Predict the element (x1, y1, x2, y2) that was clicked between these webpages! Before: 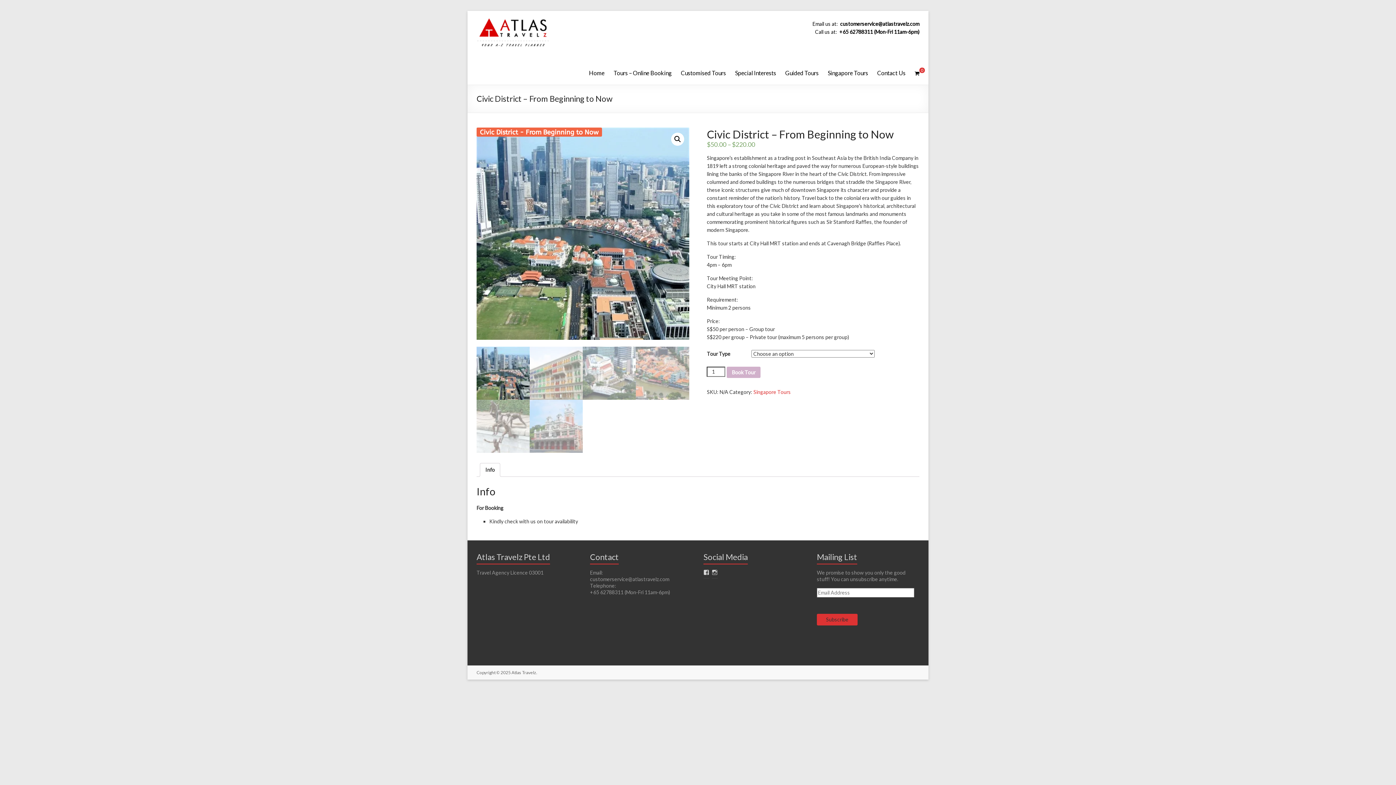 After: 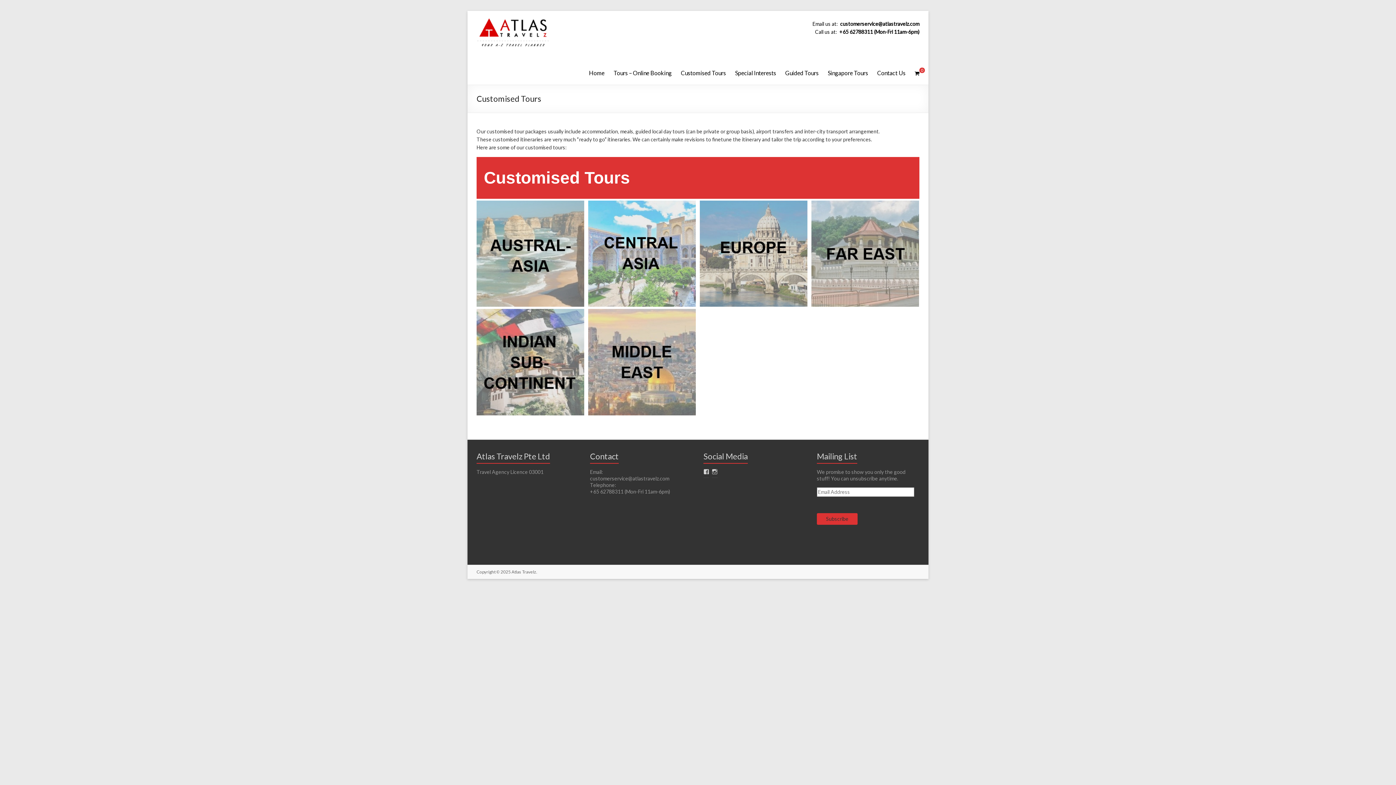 Action: label: Customised Tours bbox: (681, 67, 726, 78)